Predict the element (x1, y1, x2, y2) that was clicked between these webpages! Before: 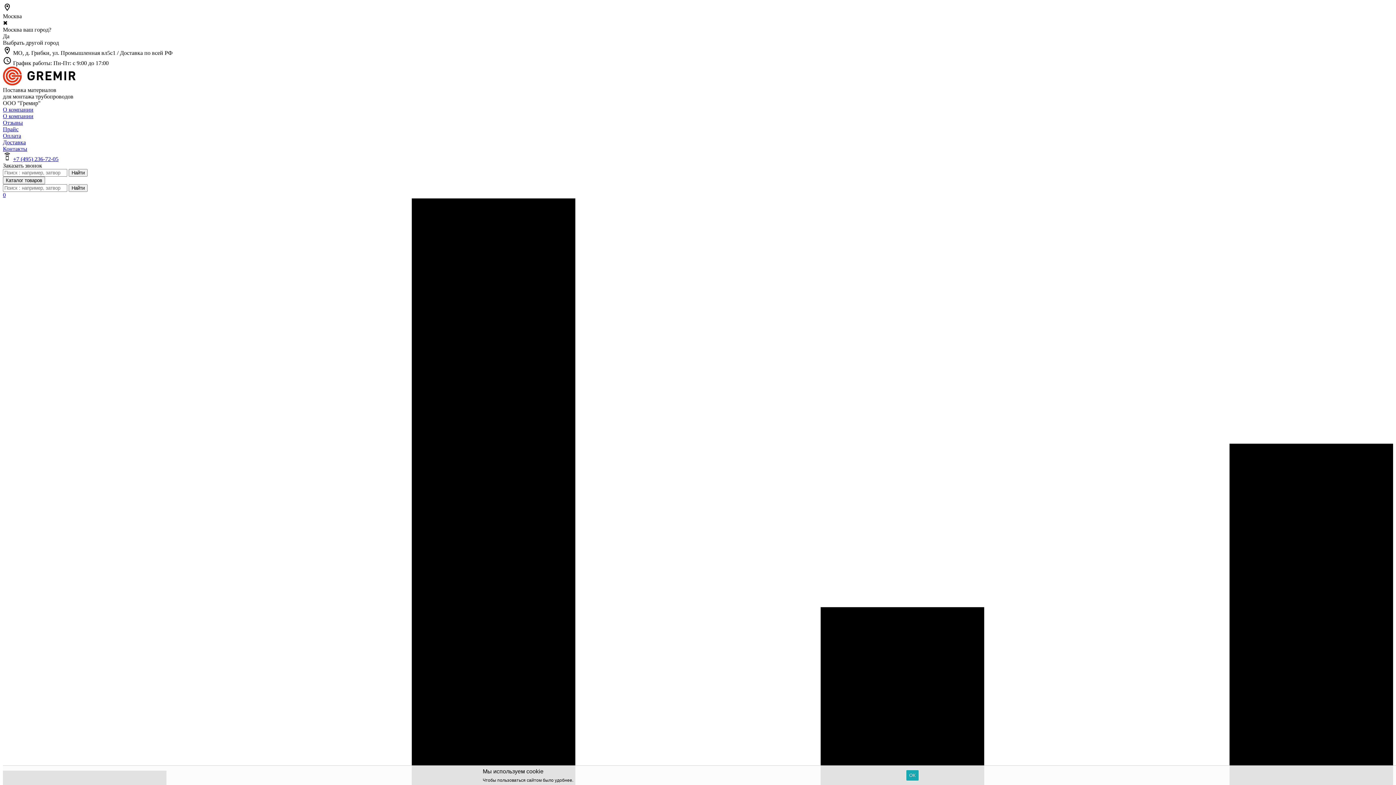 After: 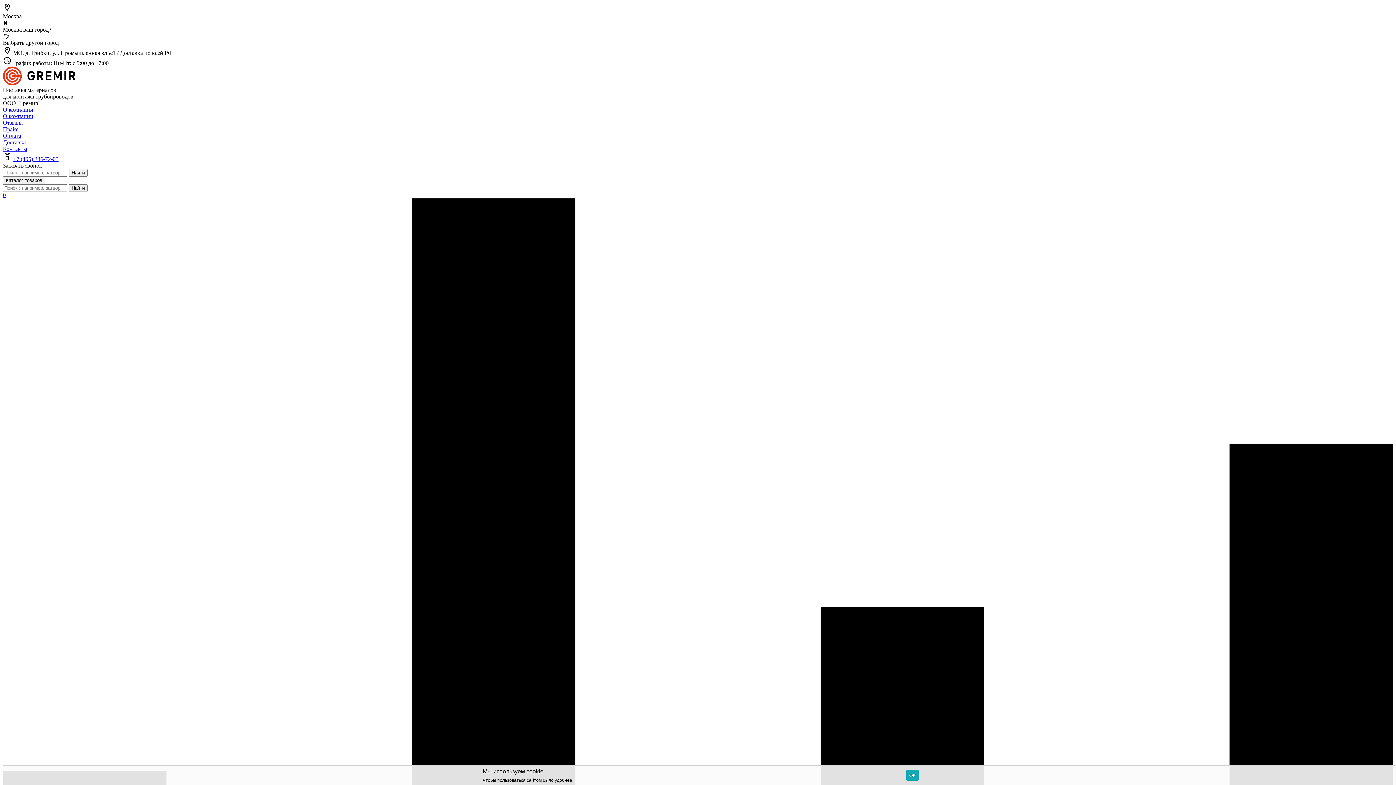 Action: bbox: (2, 80, 75, 86)